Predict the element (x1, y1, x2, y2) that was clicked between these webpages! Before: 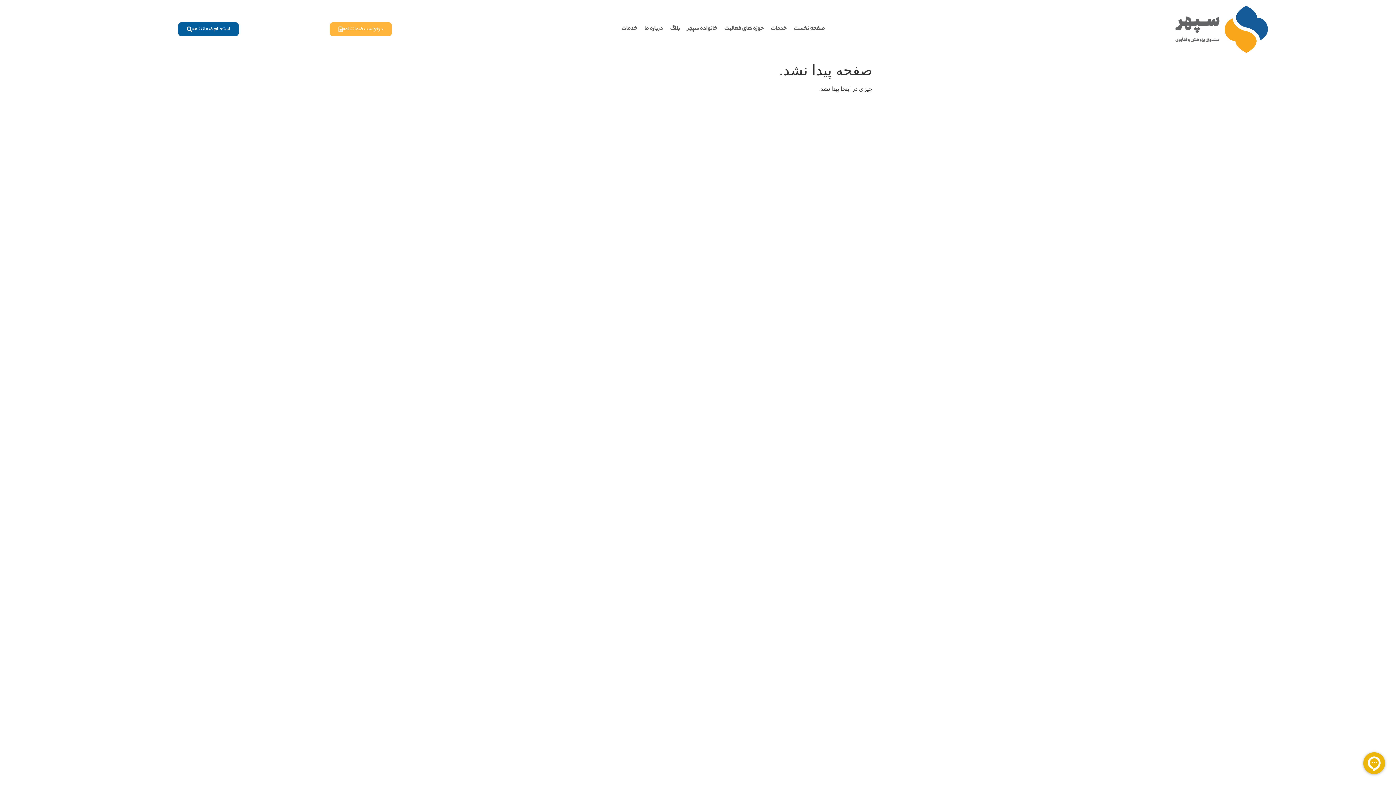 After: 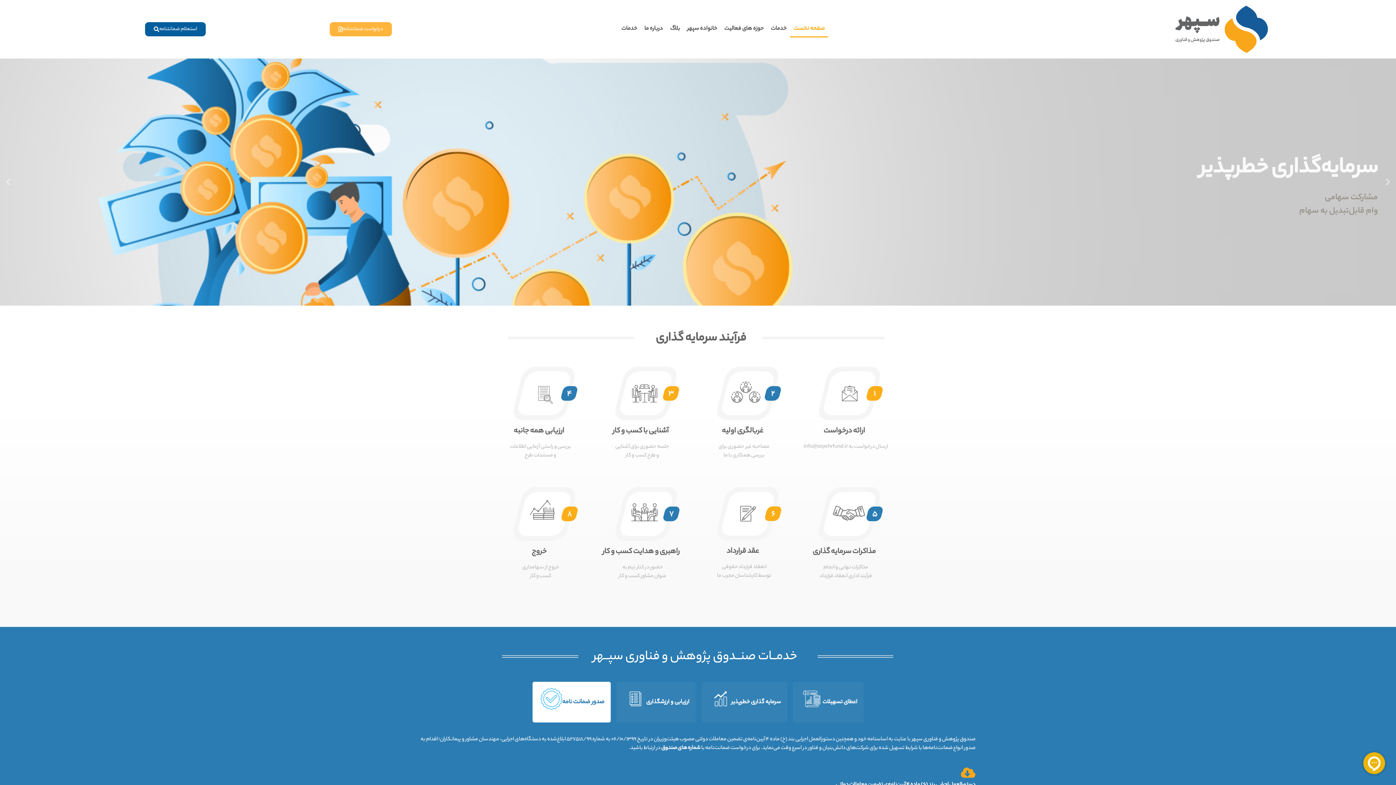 Action: label: صفحه نخست bbox: (790, 20, 828, 37)